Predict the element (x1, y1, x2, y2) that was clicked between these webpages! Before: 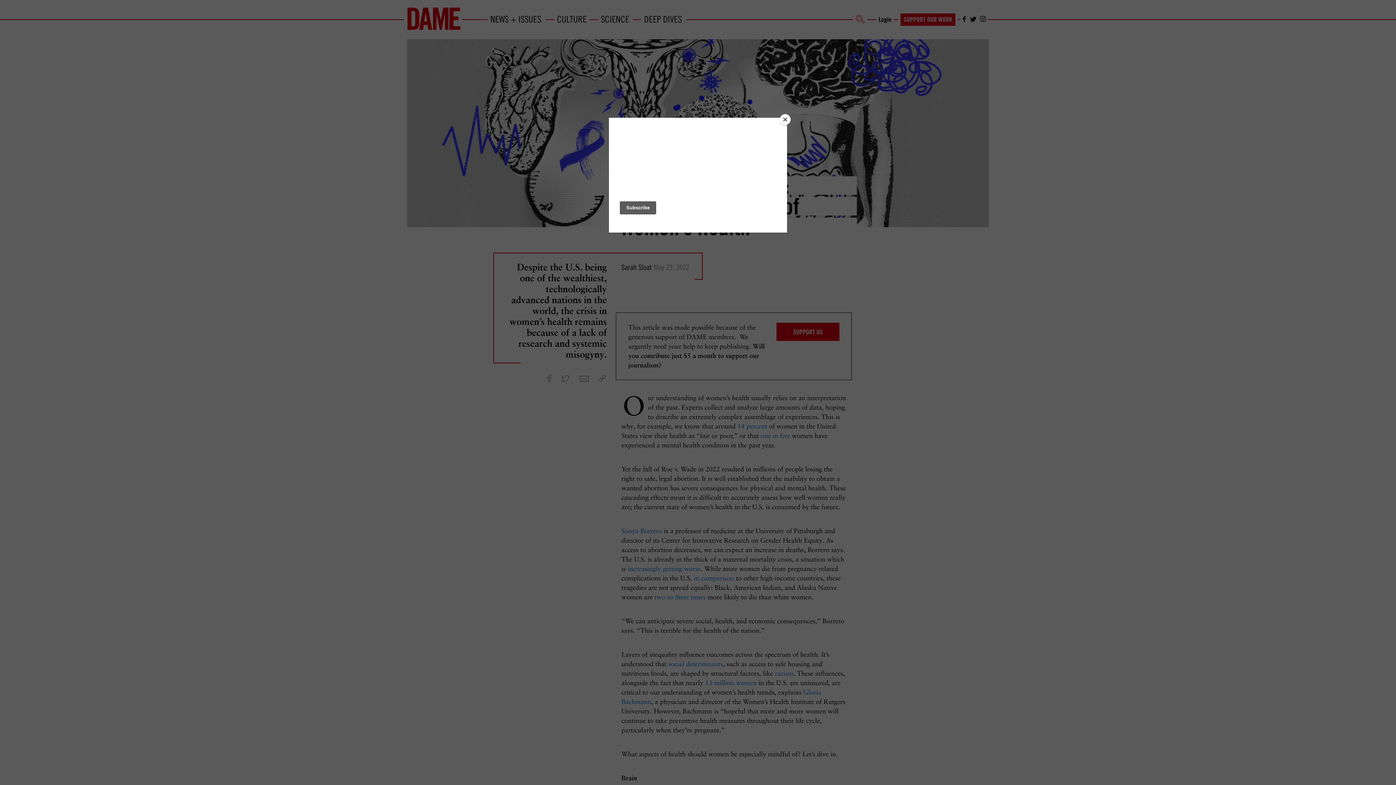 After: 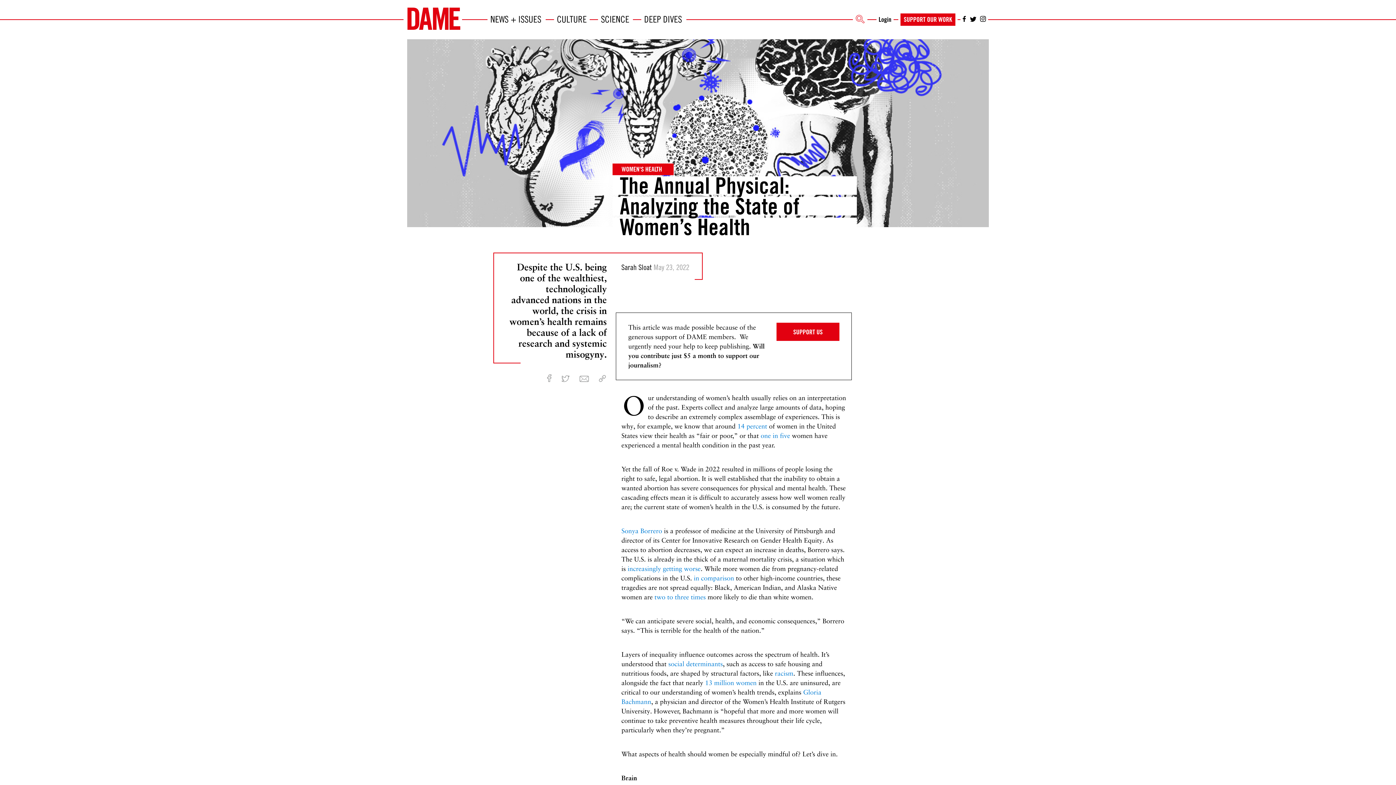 Action: bbox: (780, 114, 790, 125) label: Close